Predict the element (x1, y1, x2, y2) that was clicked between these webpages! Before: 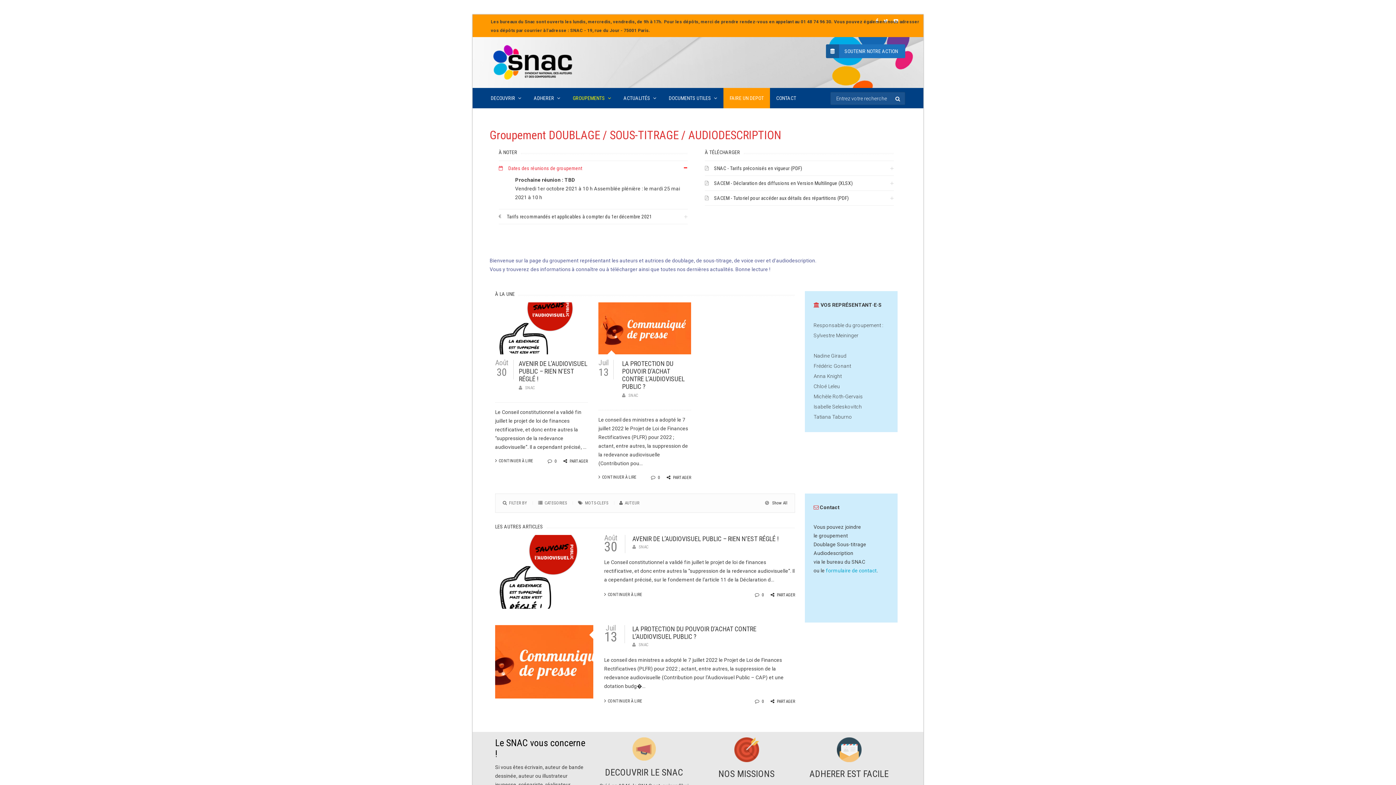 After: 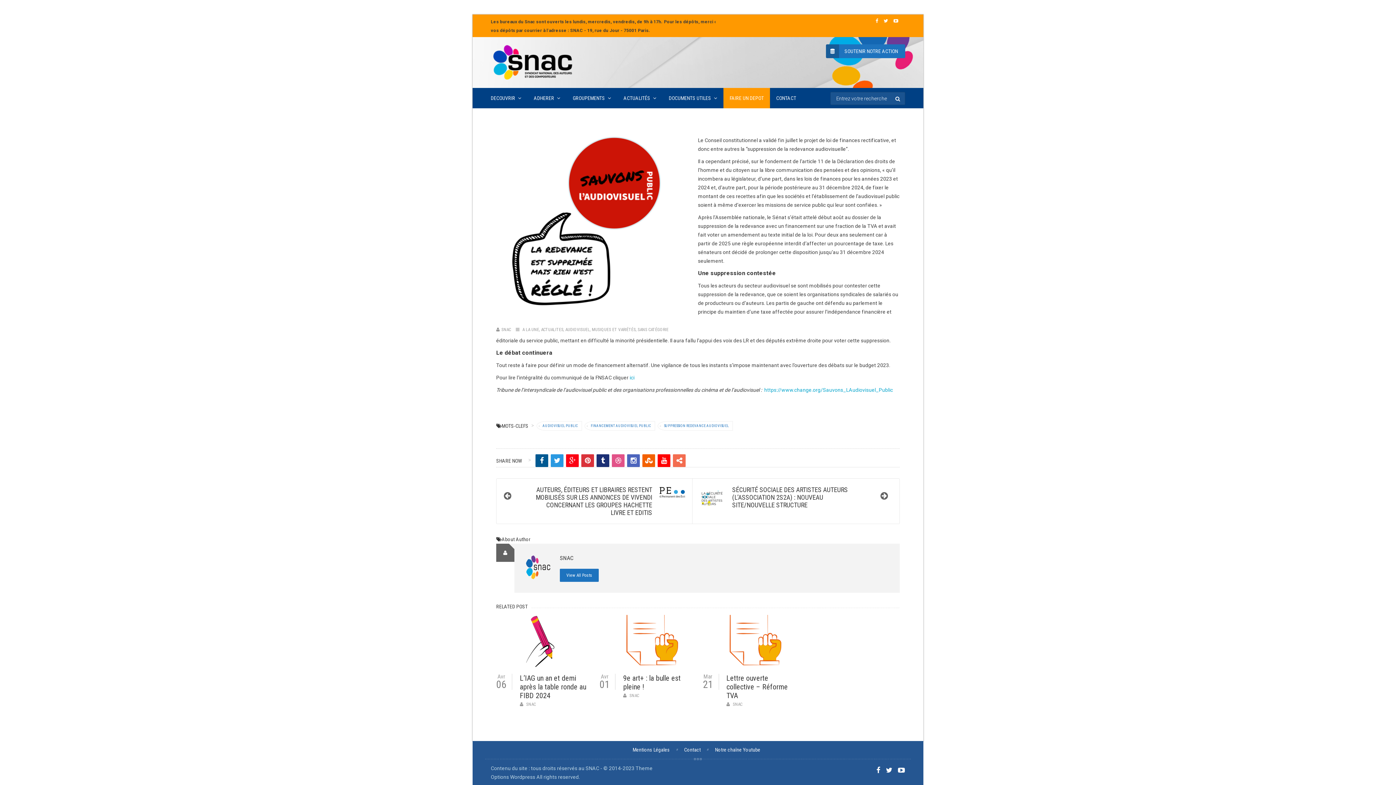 Action: bbox: (755, 592, 764, 597) label: 0